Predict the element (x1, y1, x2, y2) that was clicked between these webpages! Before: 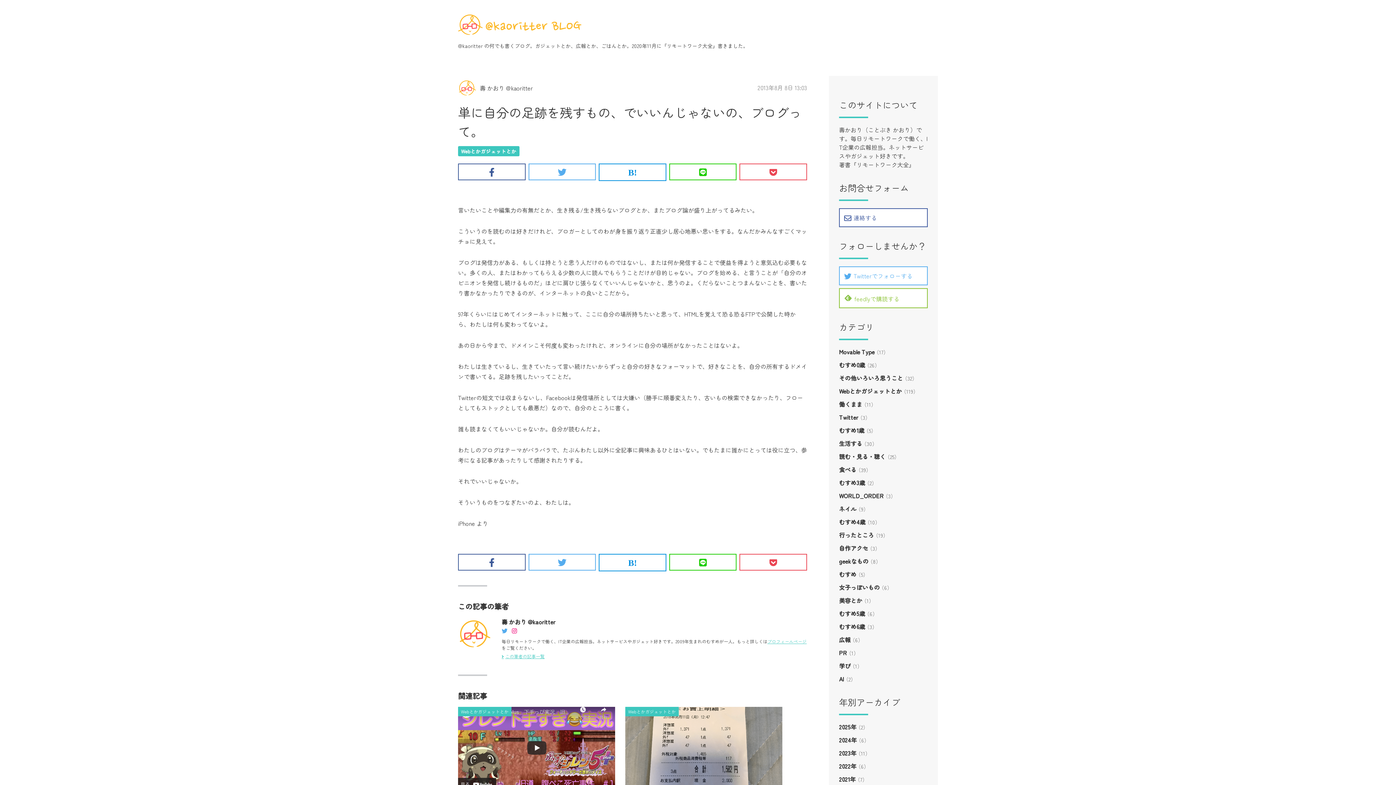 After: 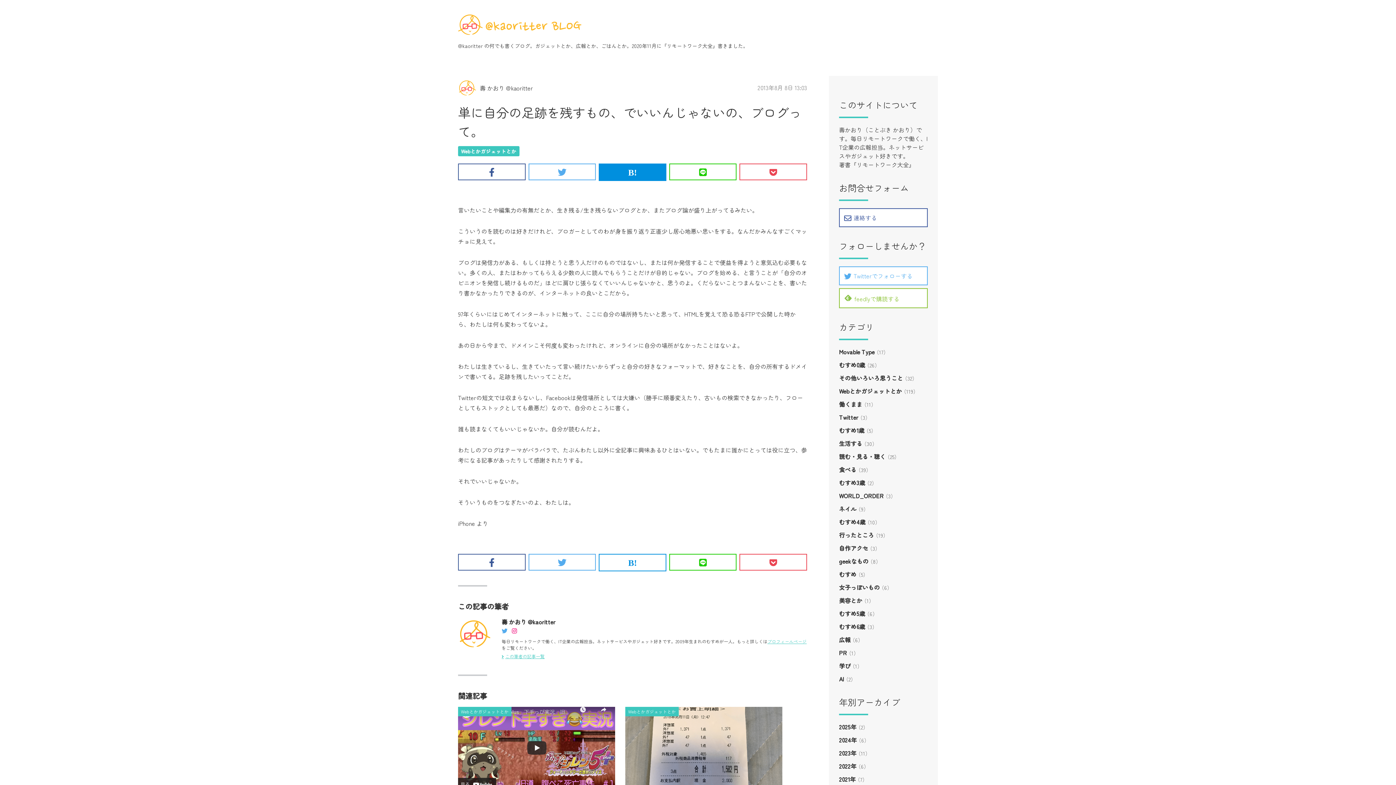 Action: bbox: (598, 163, 666, 181)